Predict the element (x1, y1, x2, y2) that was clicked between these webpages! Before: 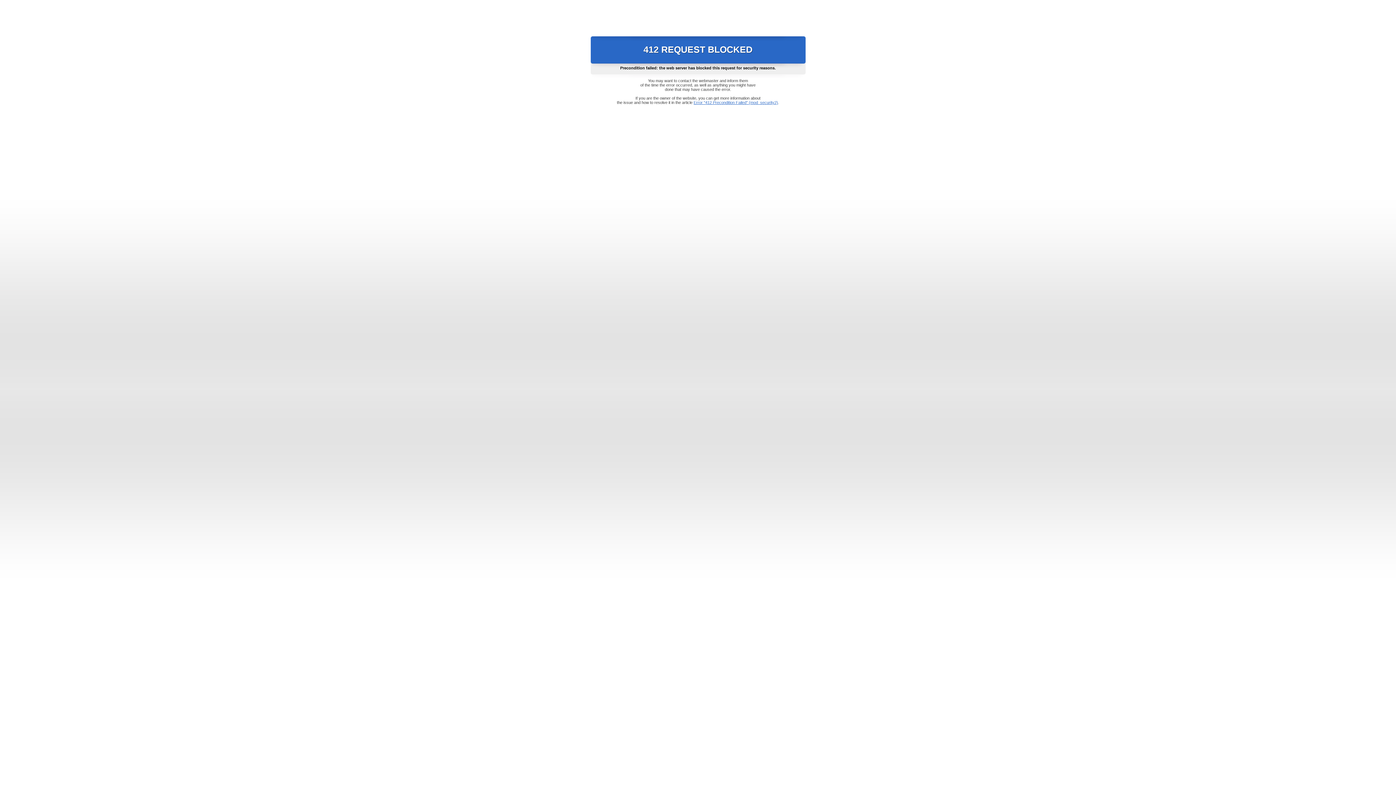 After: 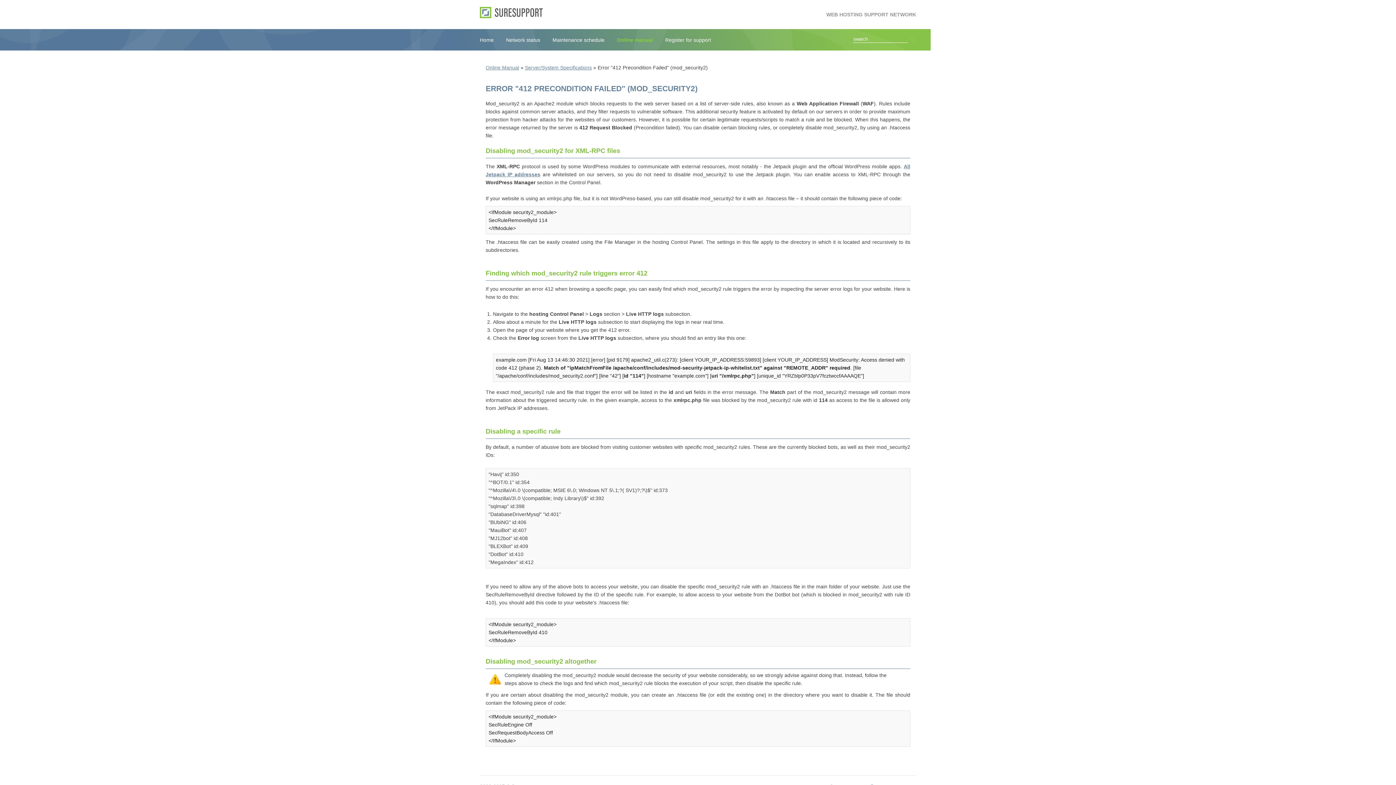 Action: label: Error "412 Precondition Failed" (mod_security2) bbox: (693, 100, 778, 104)